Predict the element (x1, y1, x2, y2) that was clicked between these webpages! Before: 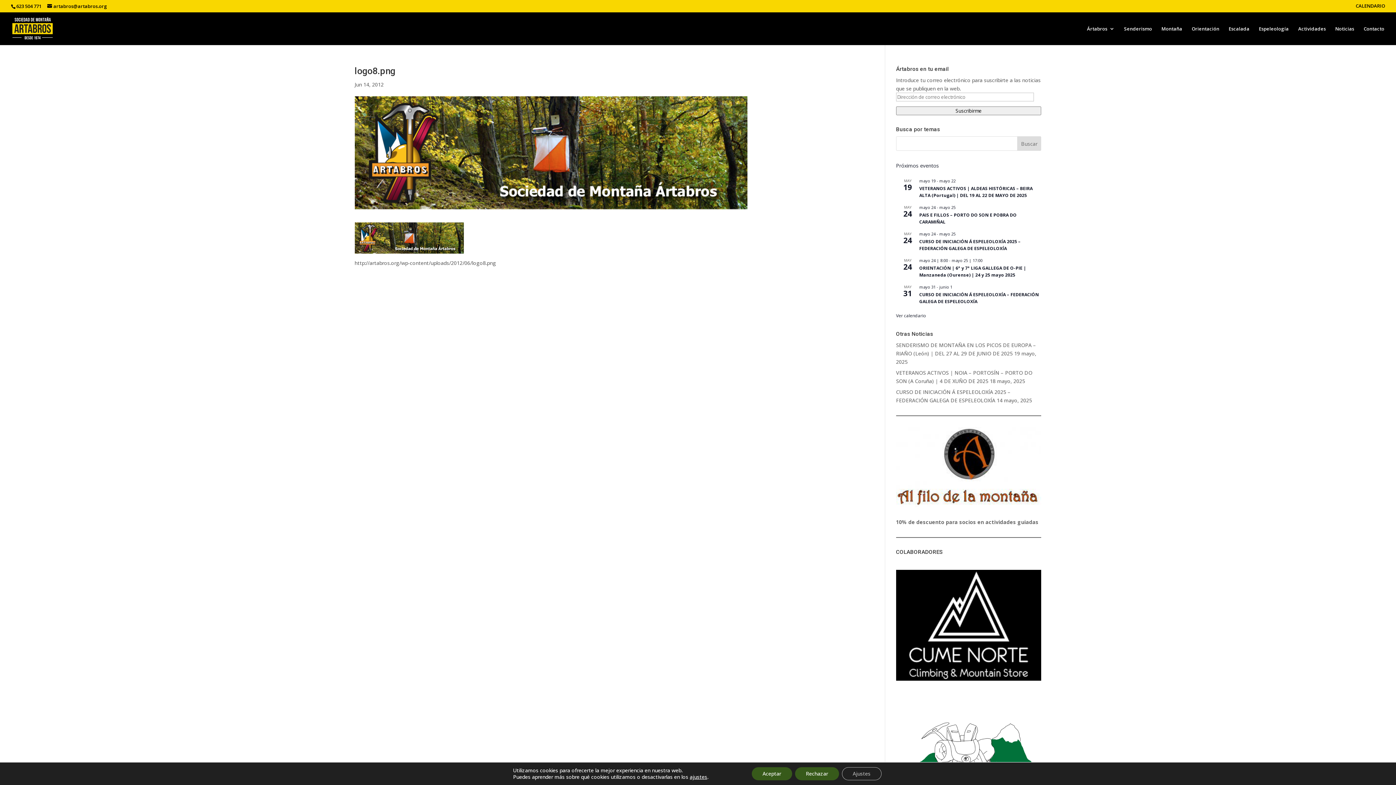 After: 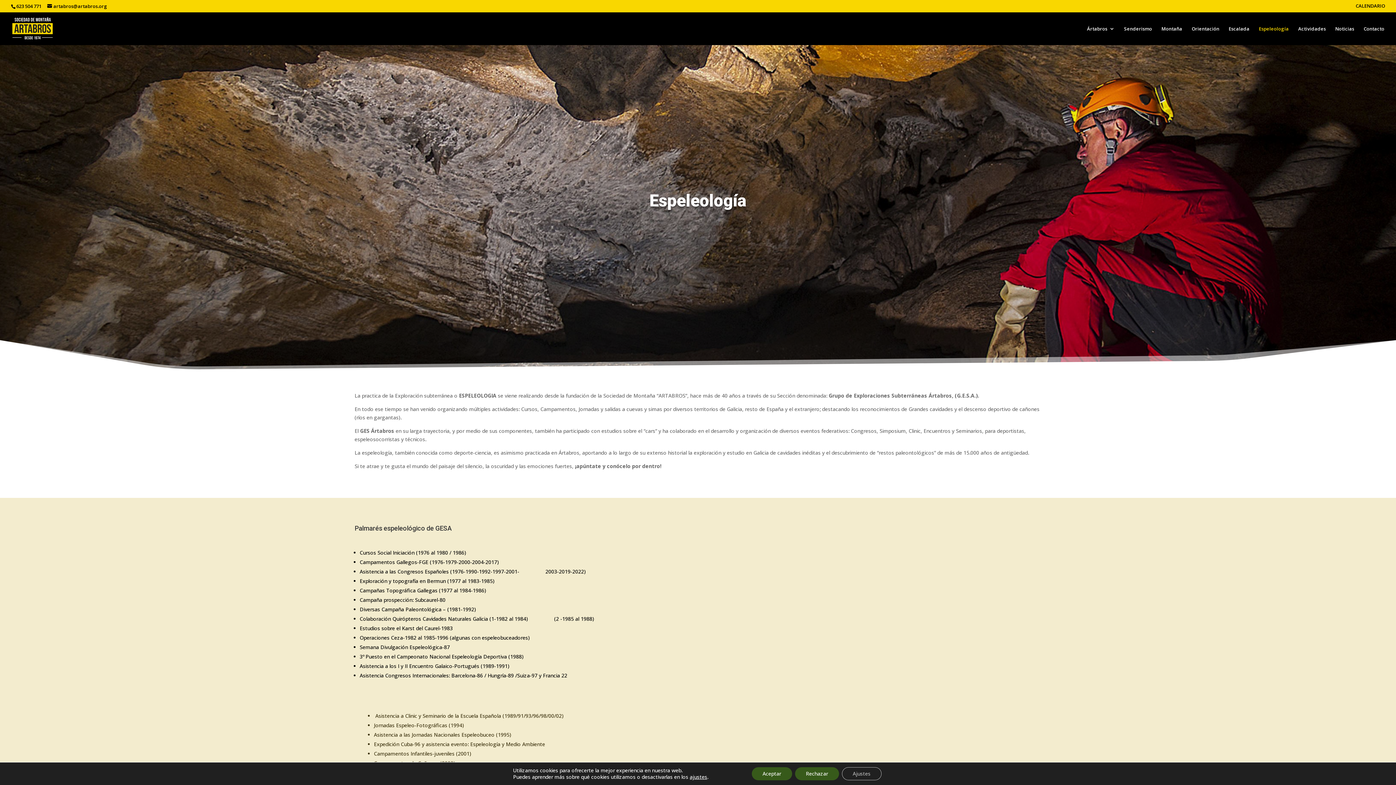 Action: label: Espeleología bbox: (1259, 26, 1289, 44)